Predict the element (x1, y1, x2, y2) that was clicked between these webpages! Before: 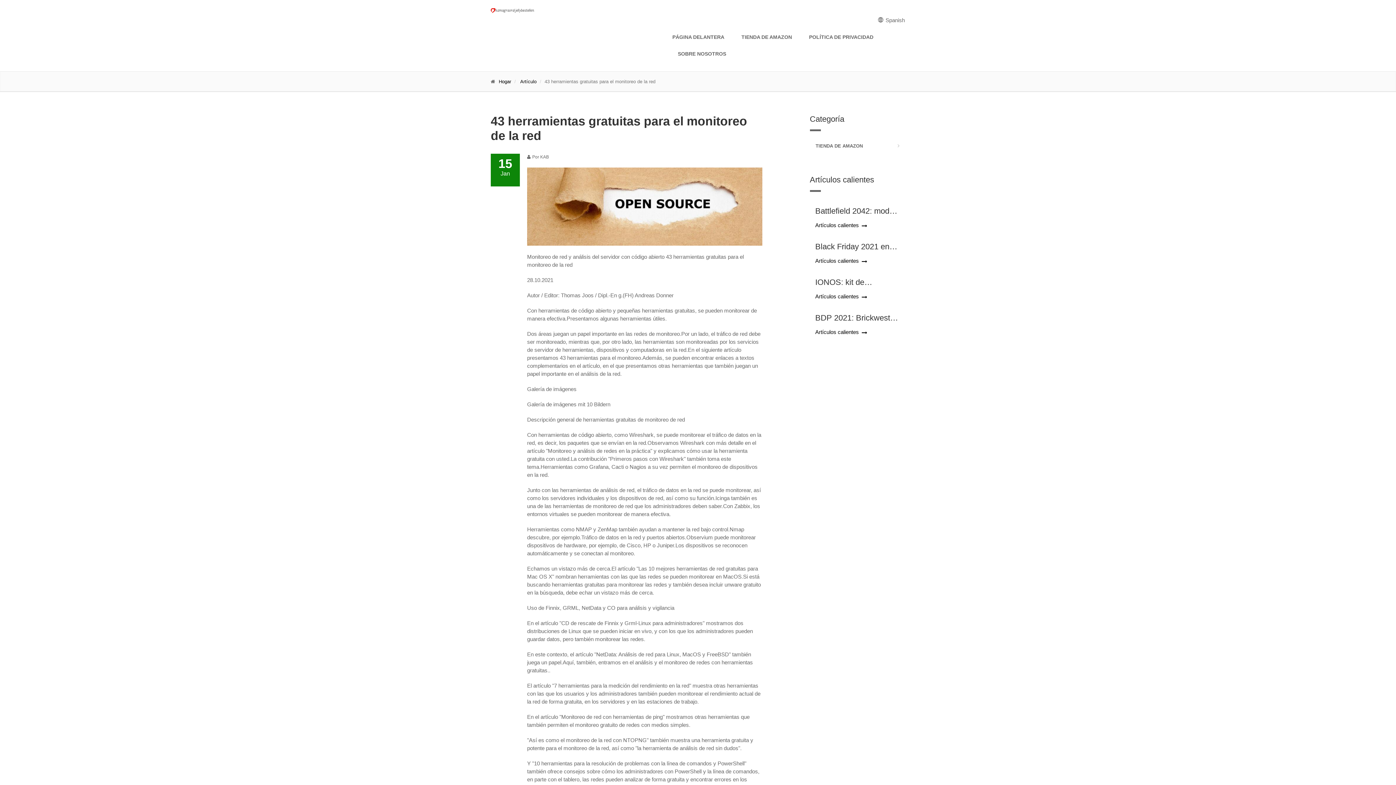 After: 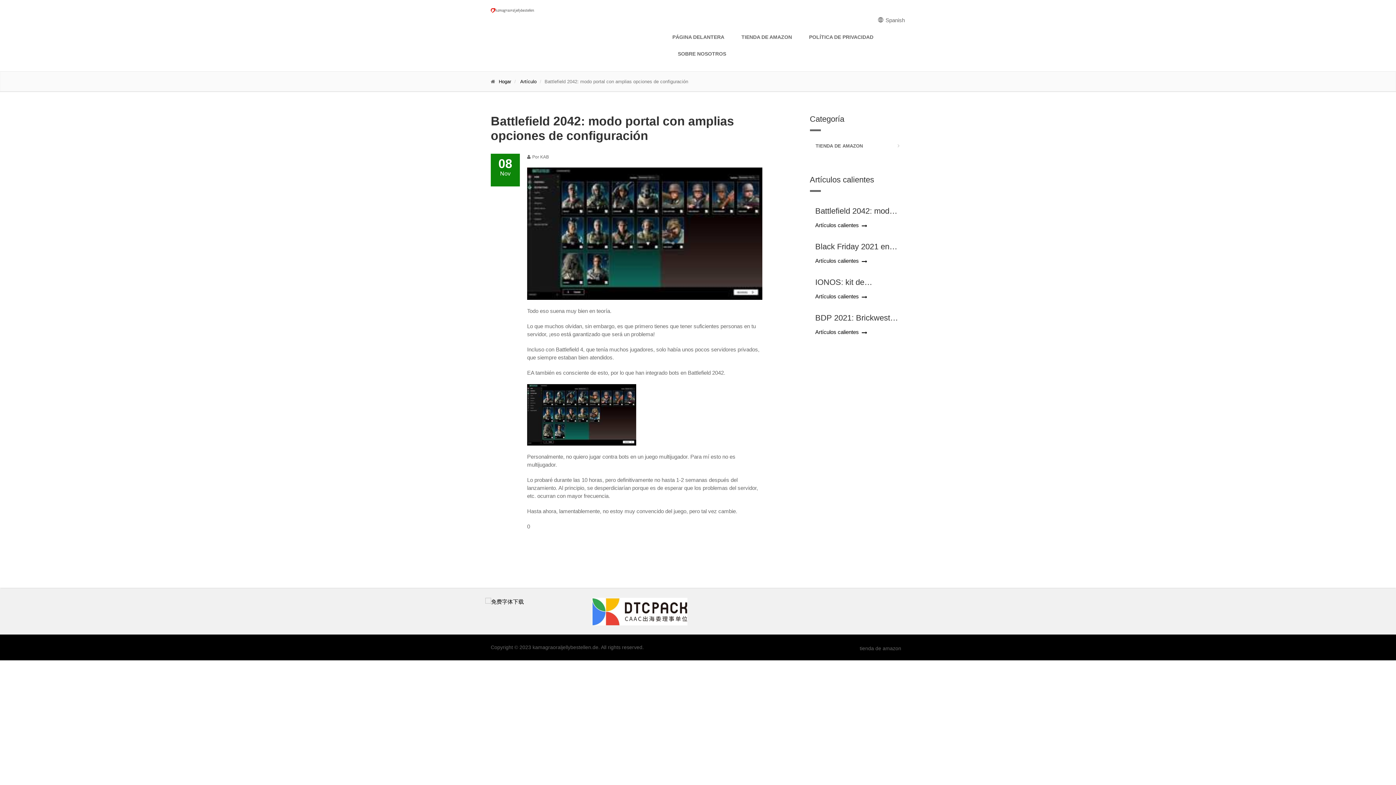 Action: bbox: (815, 221, 867, 229) label: Artículos calientes